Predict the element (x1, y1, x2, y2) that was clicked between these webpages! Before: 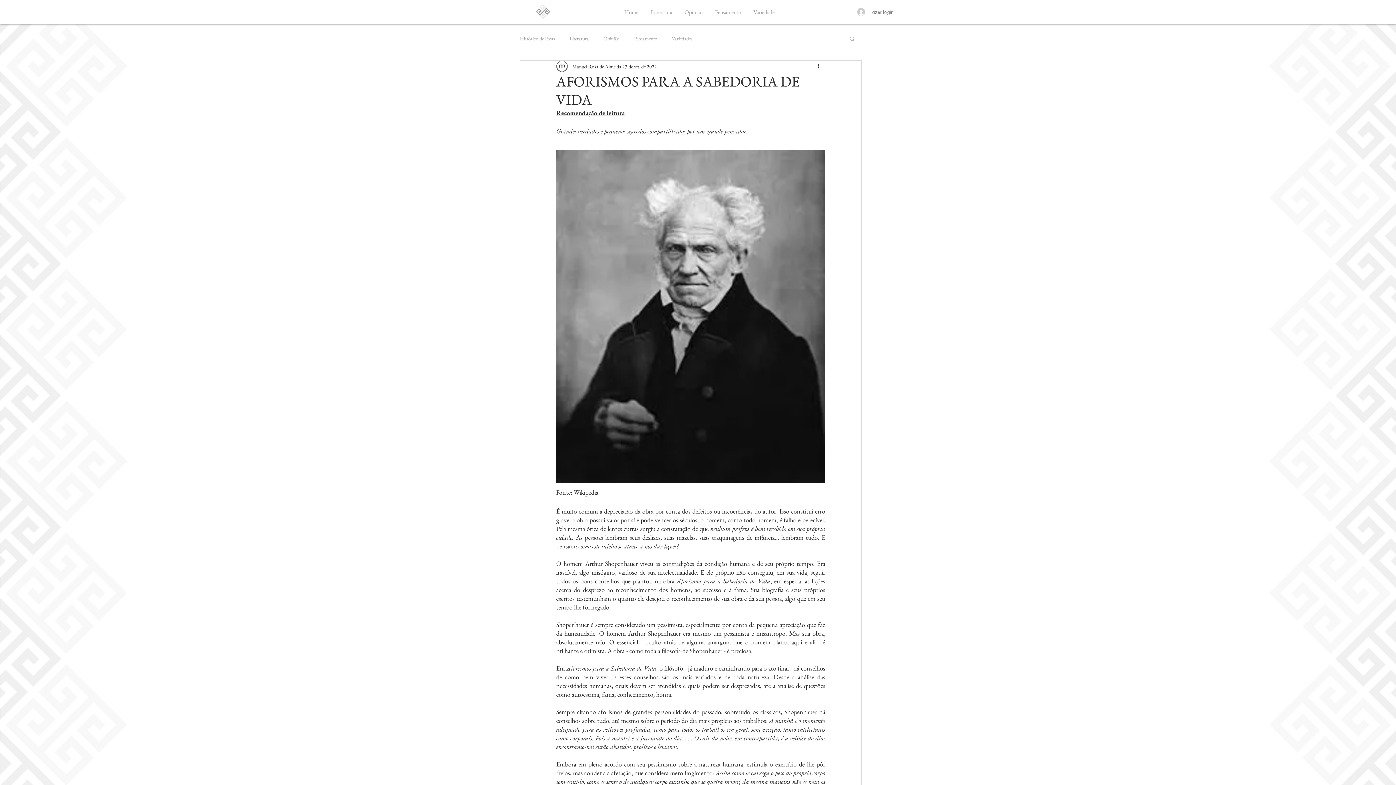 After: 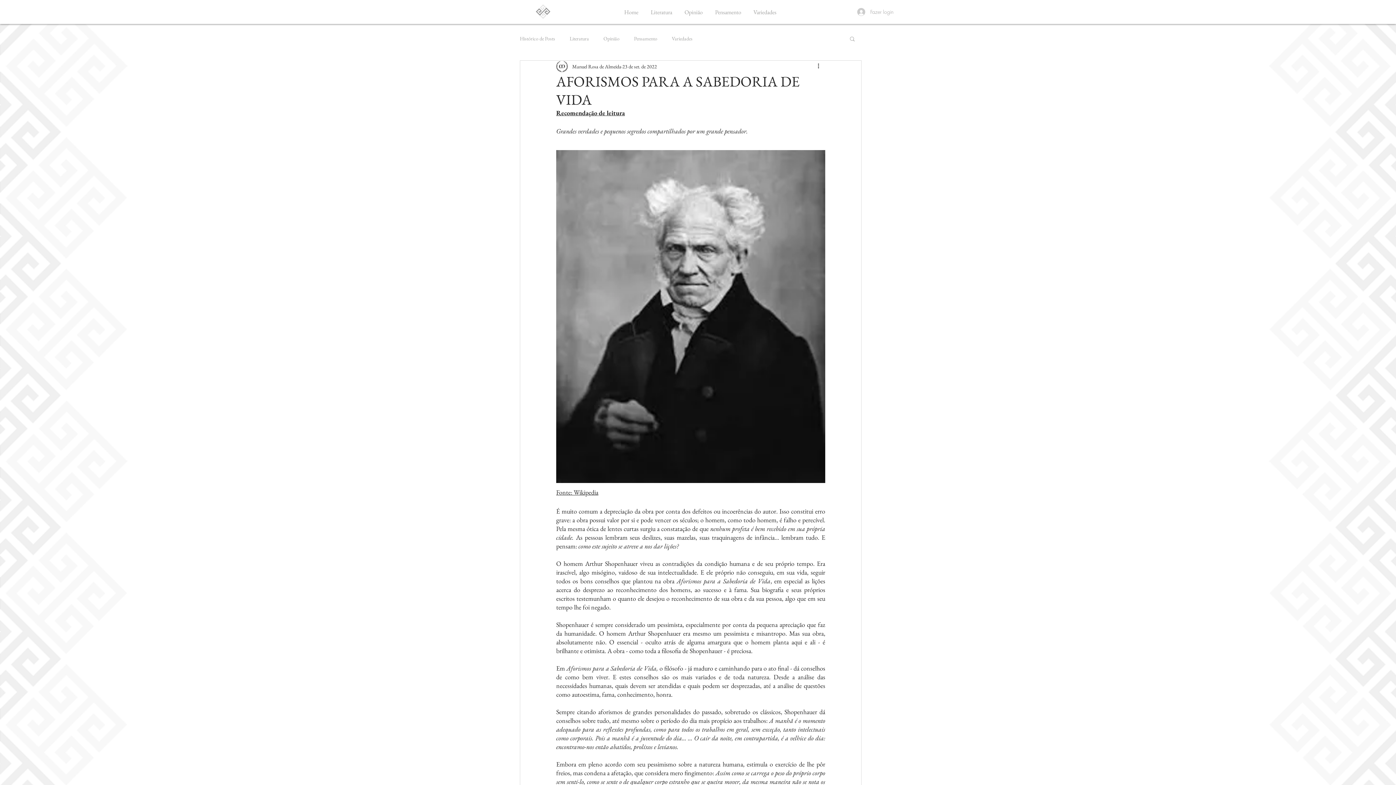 Action: label: Fazer login bbox: (852, 5, 898, 18)